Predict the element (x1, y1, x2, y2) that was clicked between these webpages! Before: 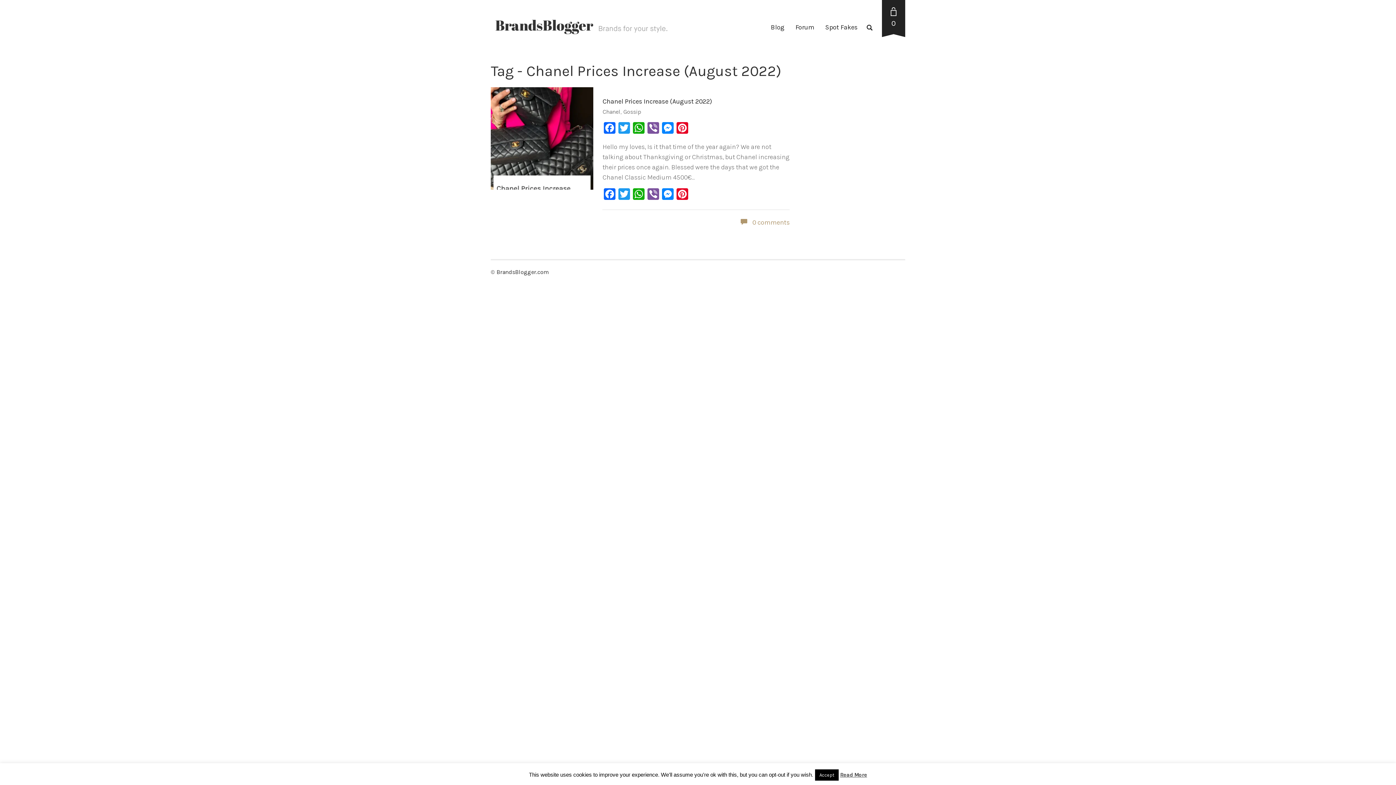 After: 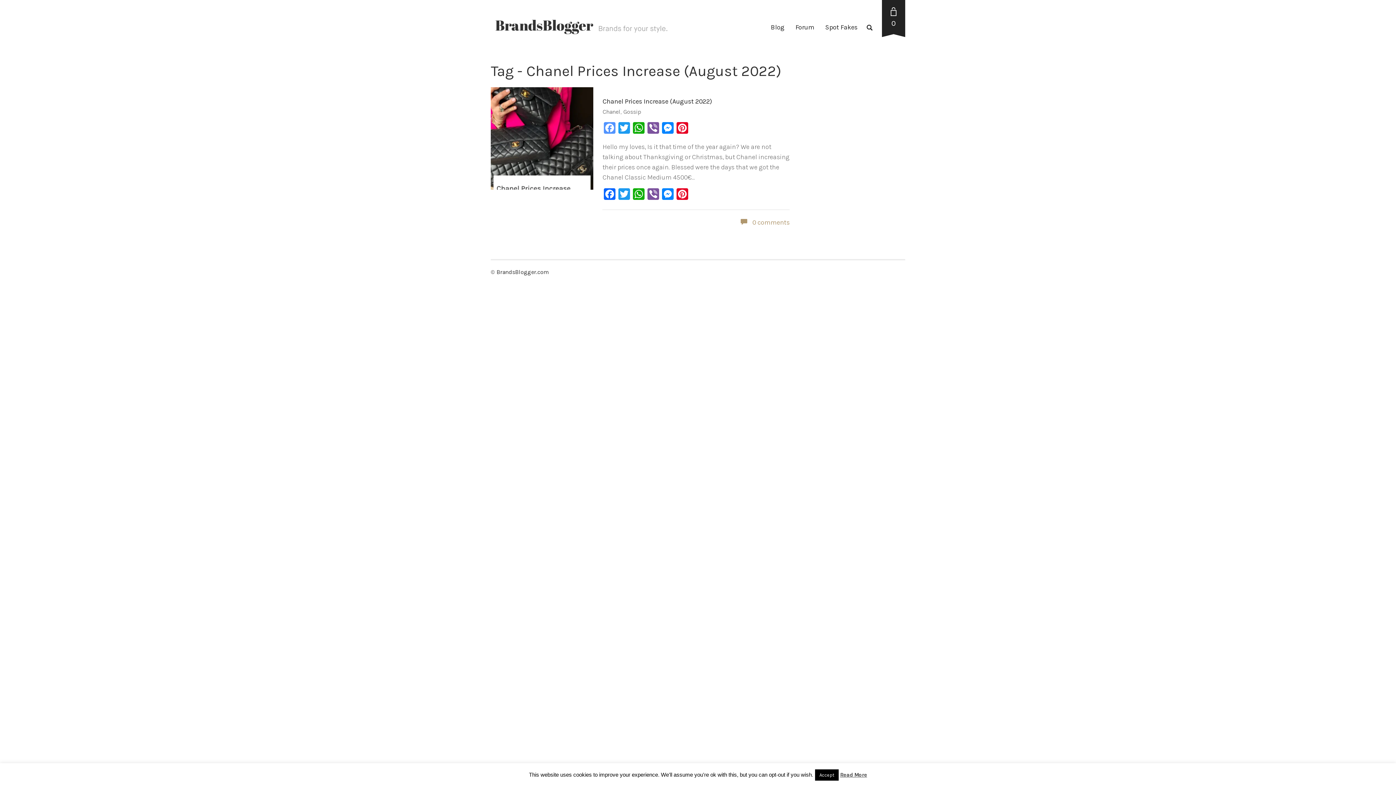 Action: bbox: (602, 122, 617, 136) label: Facebook